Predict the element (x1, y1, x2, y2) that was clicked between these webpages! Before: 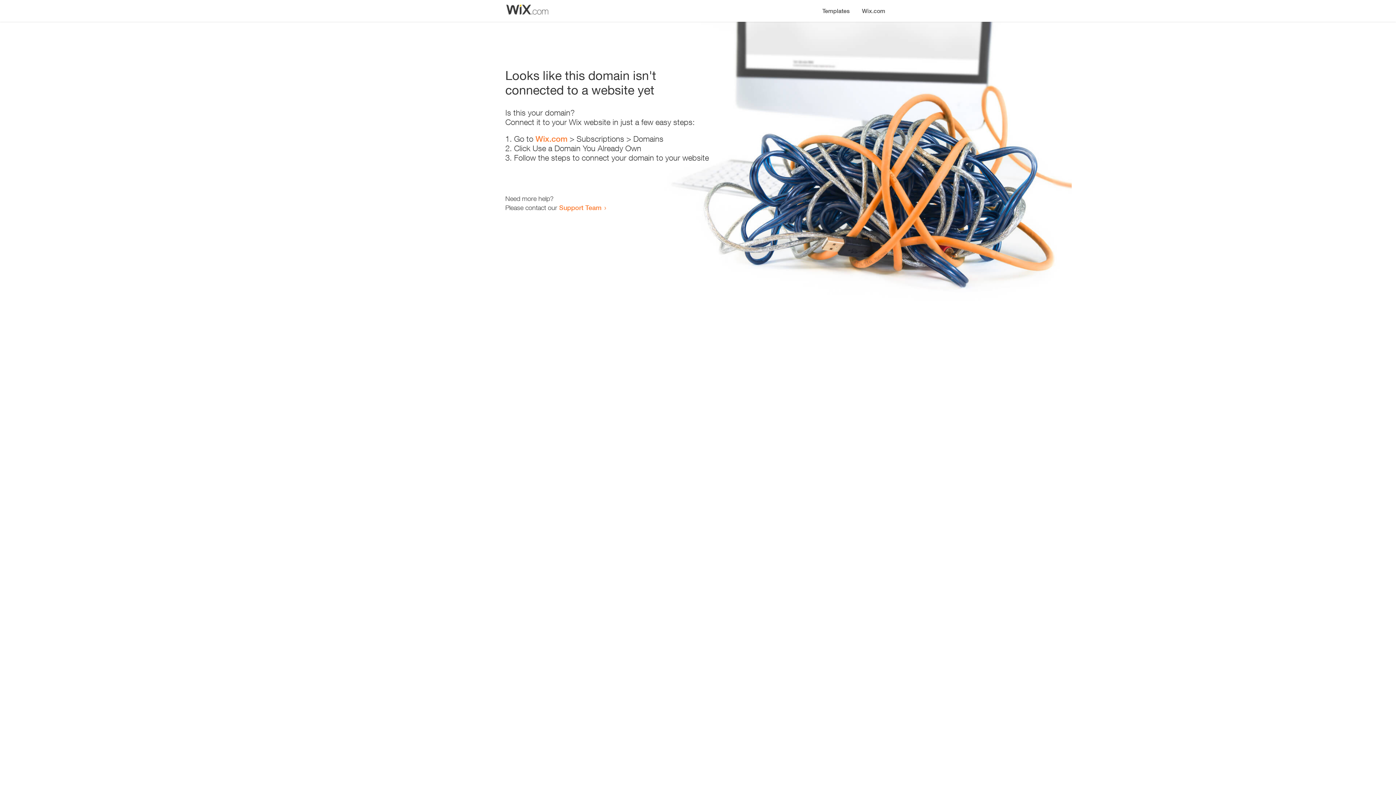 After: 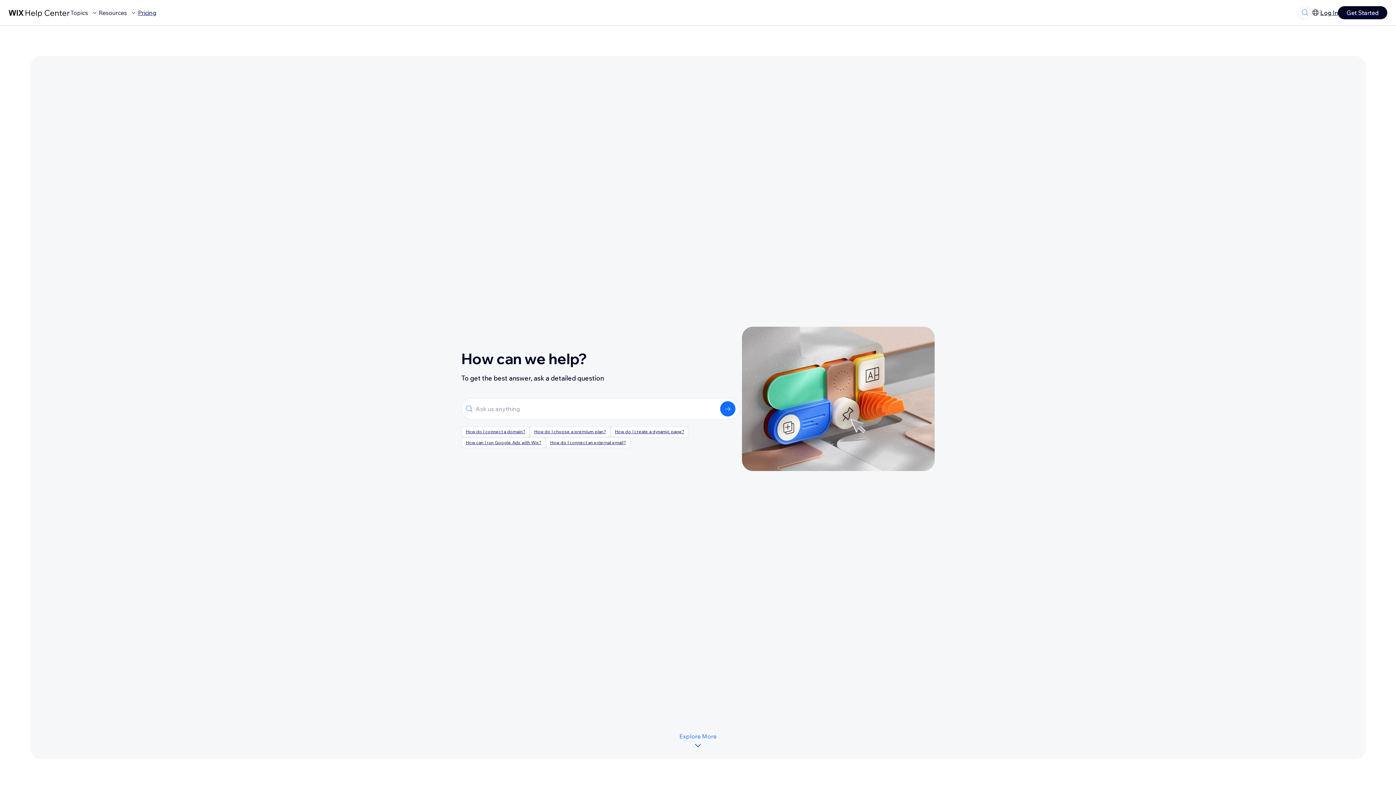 Action: bbox: (559, 203, 601, 211) label: Support Team